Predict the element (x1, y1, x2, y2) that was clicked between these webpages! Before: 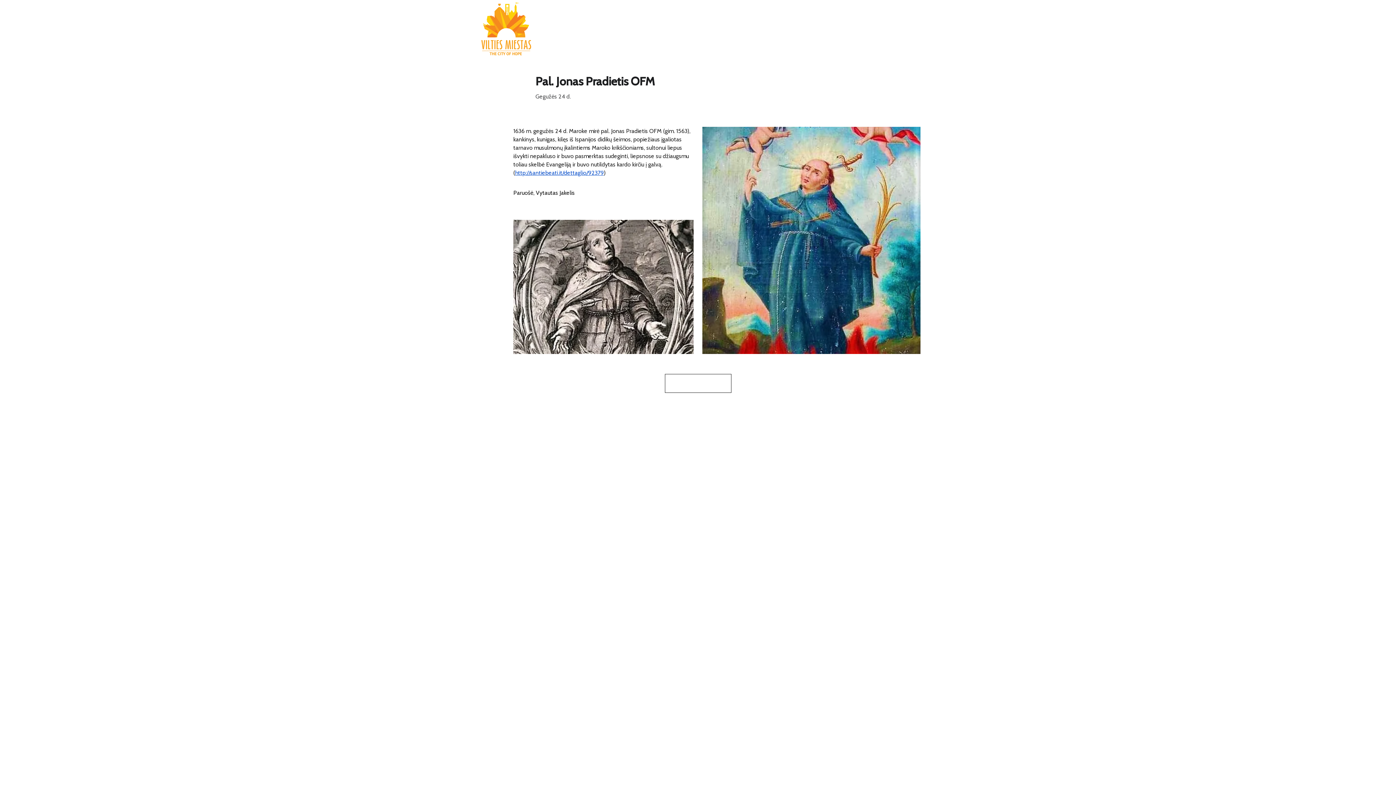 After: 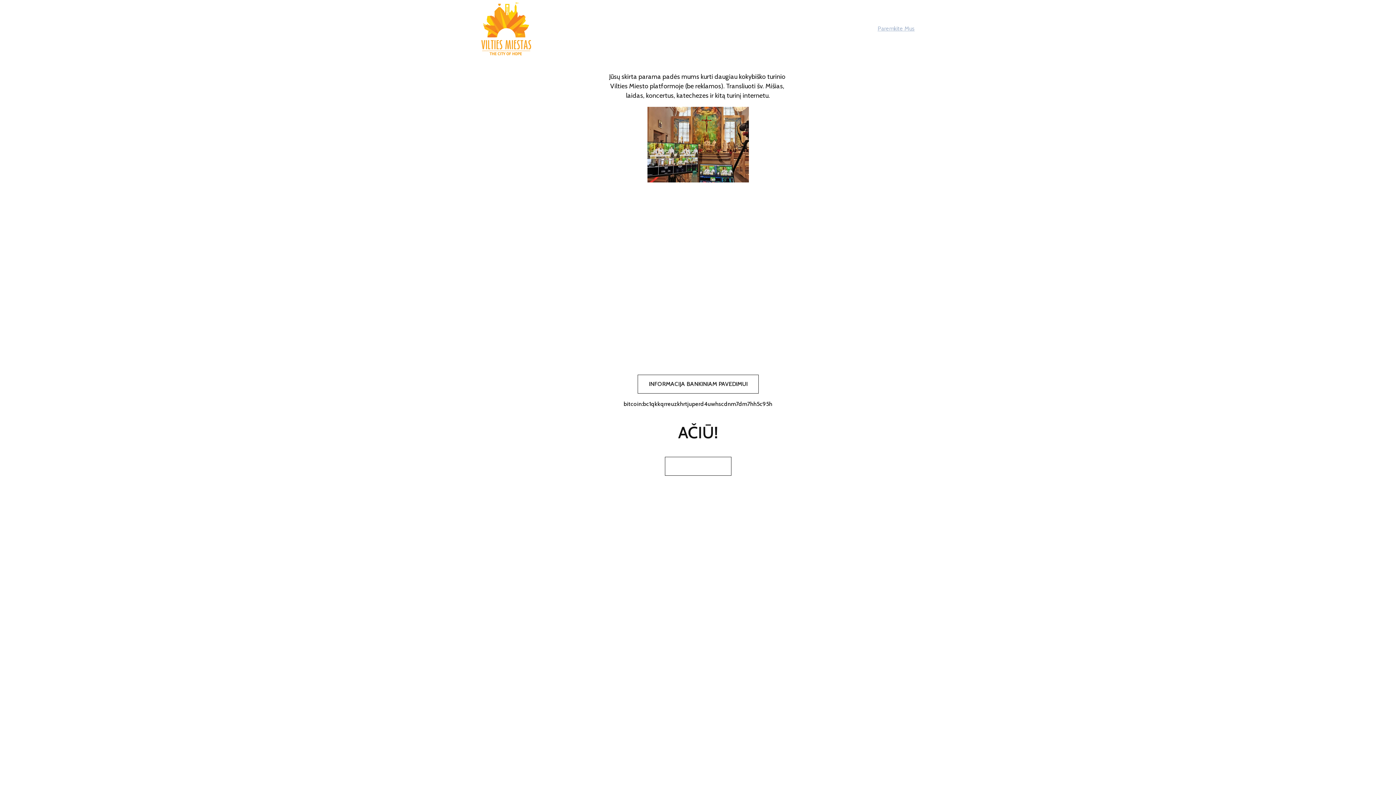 Action: label: Paremkite Mus bbox: (877, 25, 914, 32)